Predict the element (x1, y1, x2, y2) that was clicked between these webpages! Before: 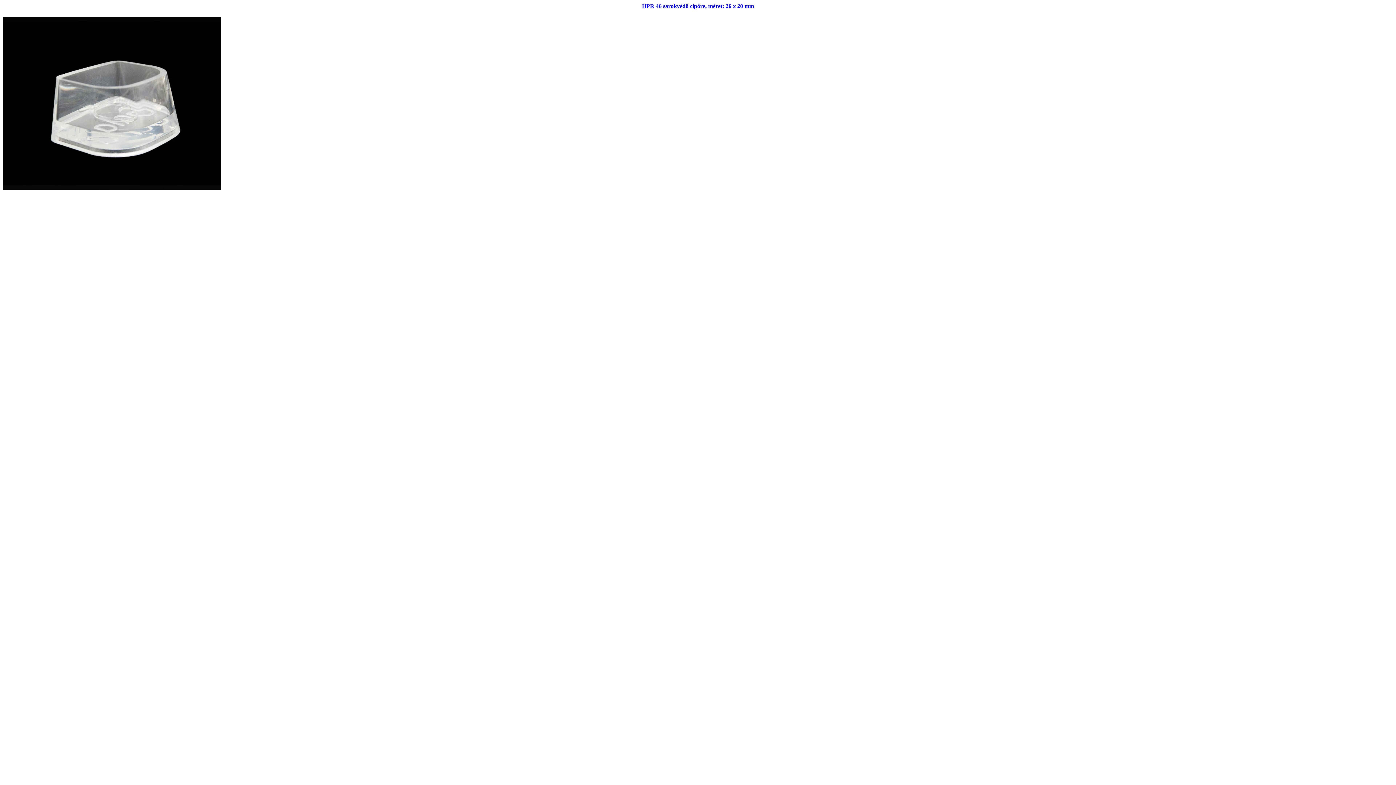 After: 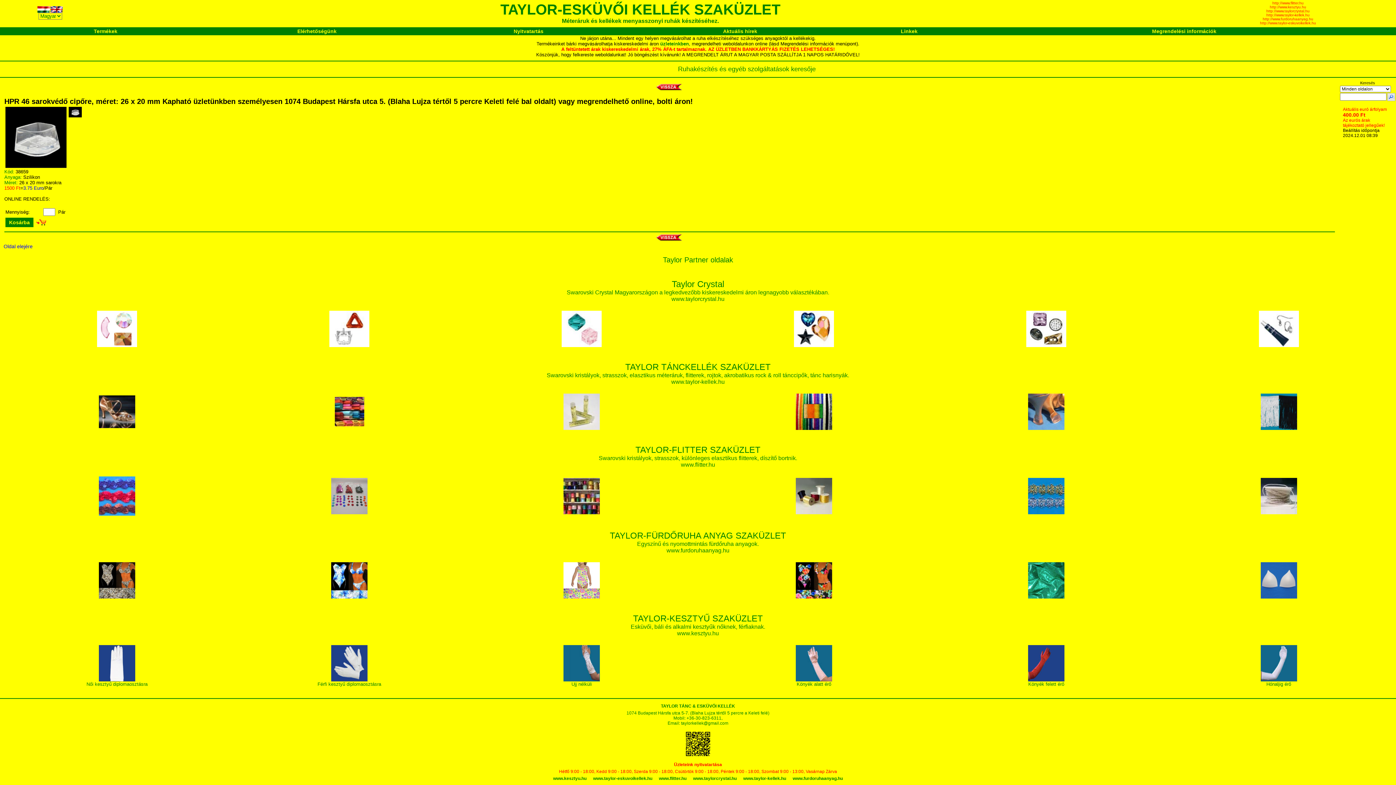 Action: bbox: (642, 2, 754, 9) label: HPR 46 sarokvédő cipőre, méret: 26 x 20 mm